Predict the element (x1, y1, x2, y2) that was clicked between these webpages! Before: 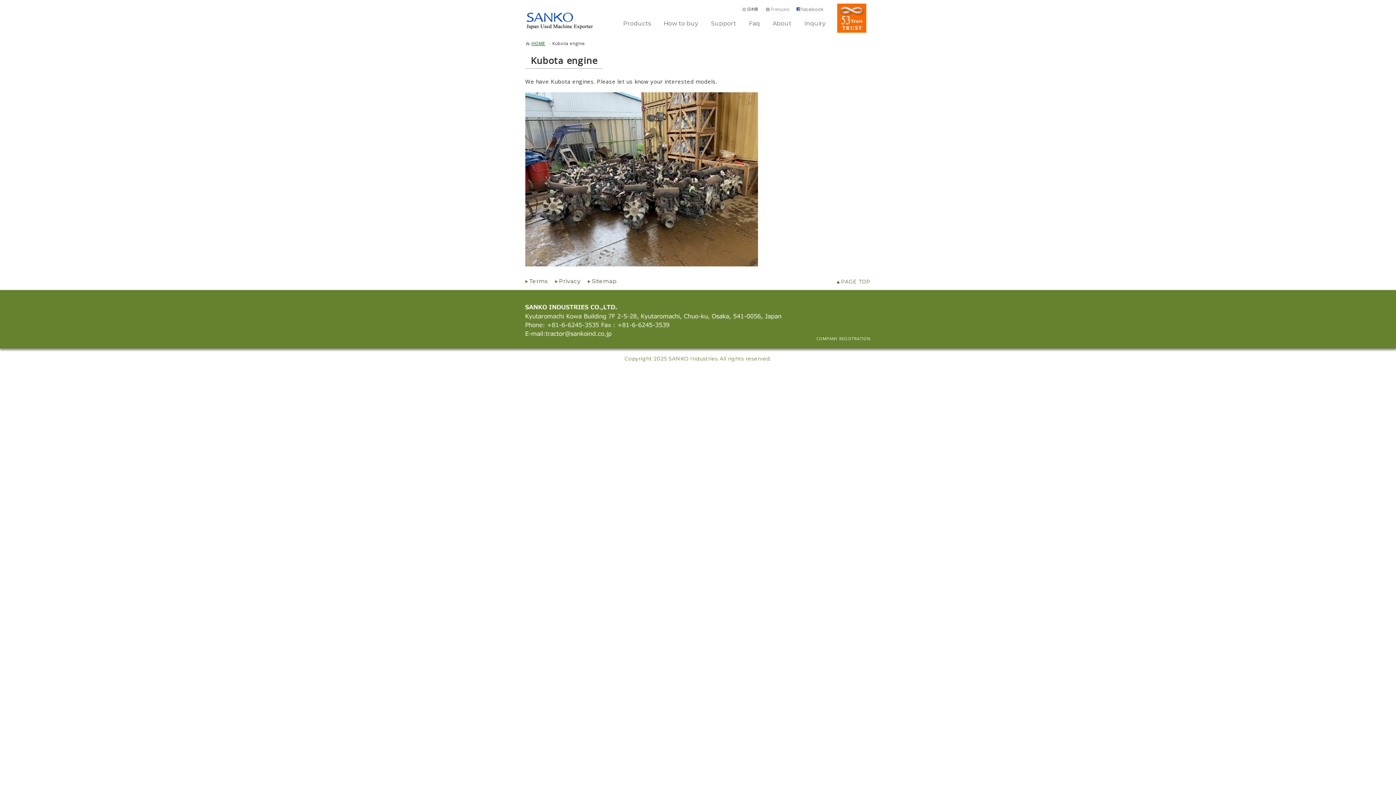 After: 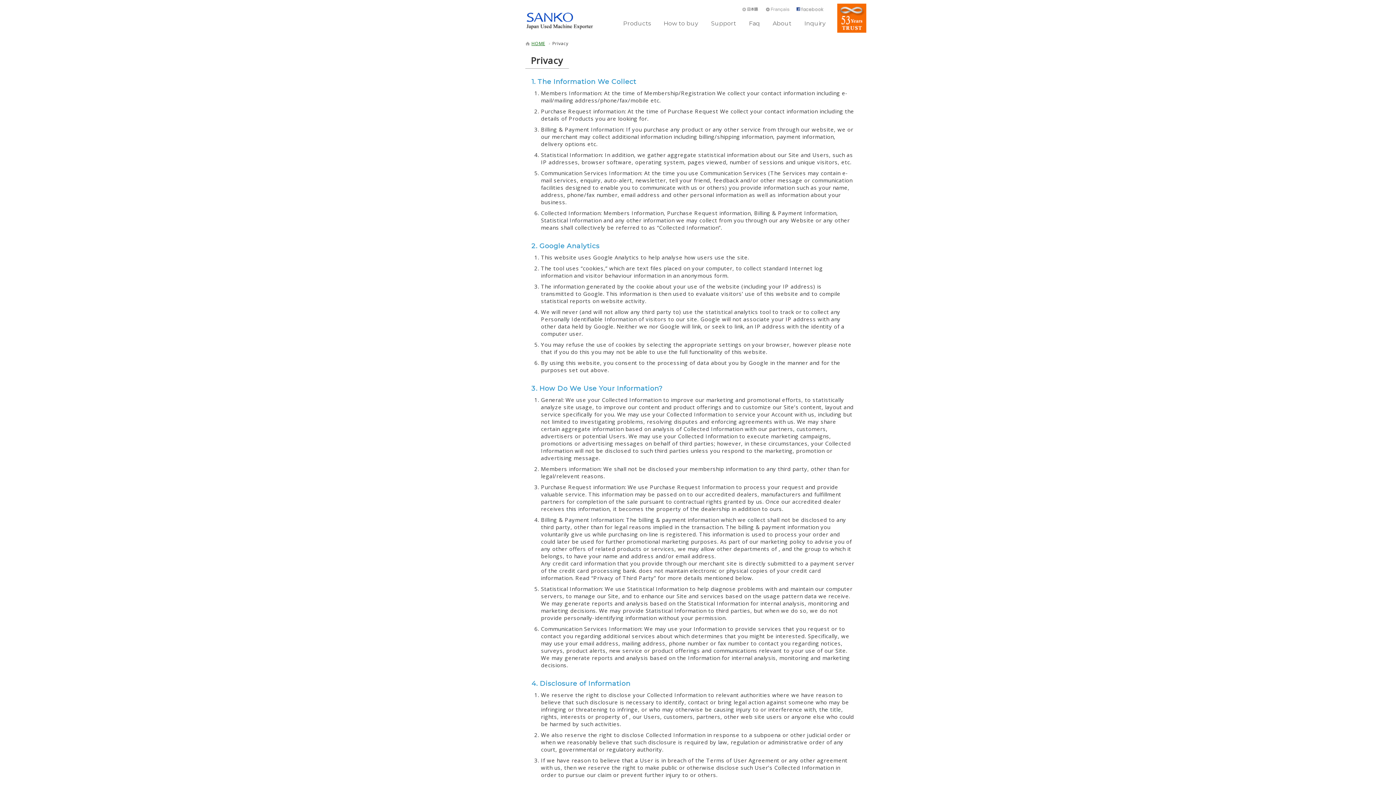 Action: label: Privacy bbox: (559, 277, 580, 284)